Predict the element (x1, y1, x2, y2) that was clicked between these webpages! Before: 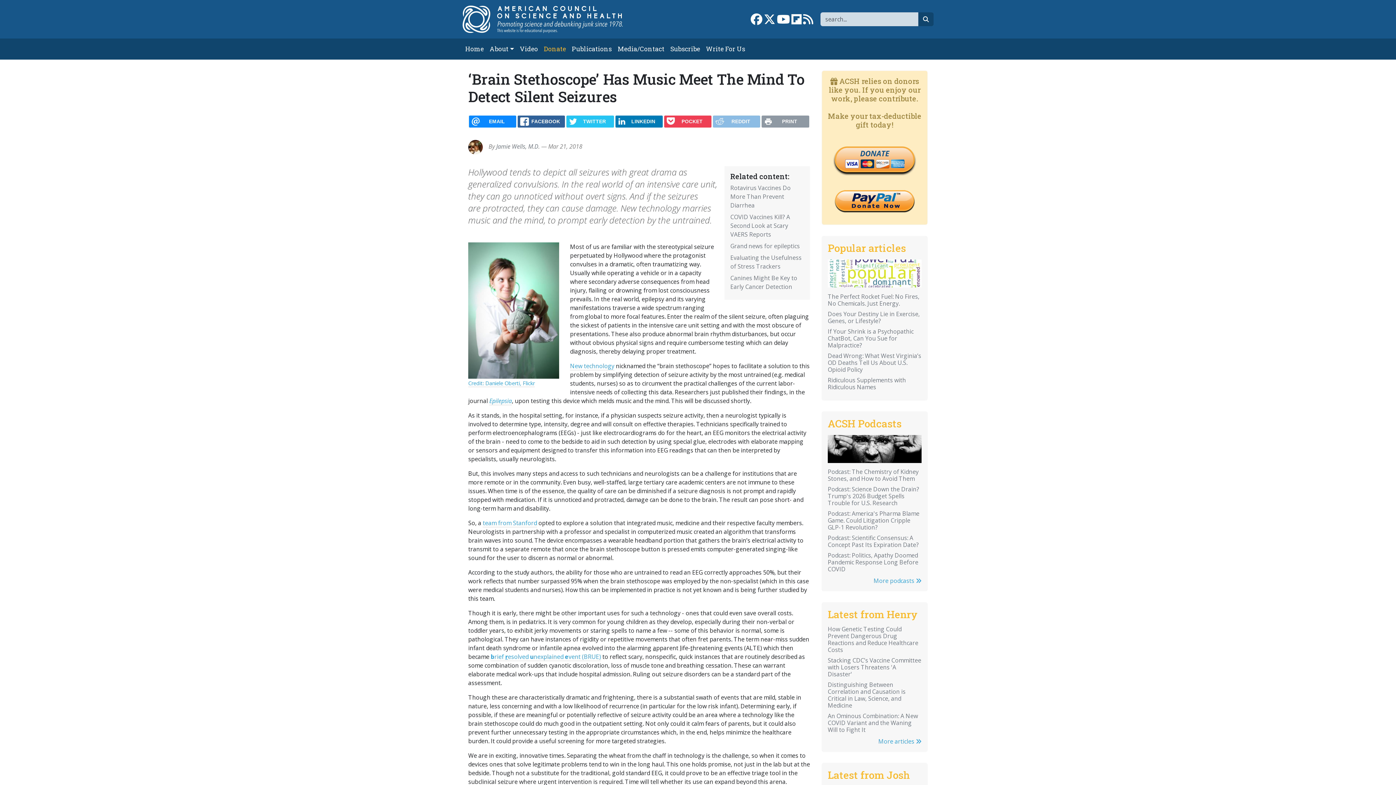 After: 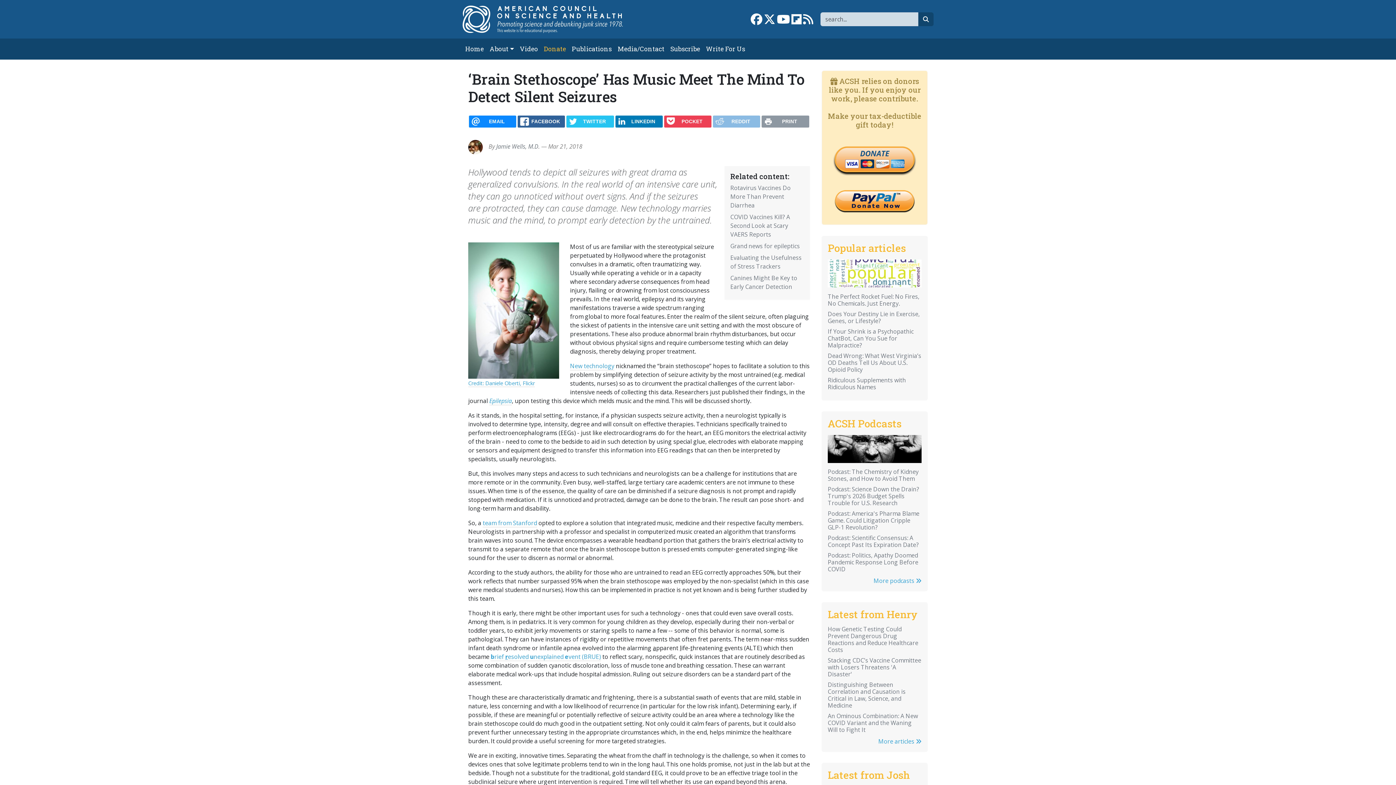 Action: bbox: (764, 17, 775, 25)